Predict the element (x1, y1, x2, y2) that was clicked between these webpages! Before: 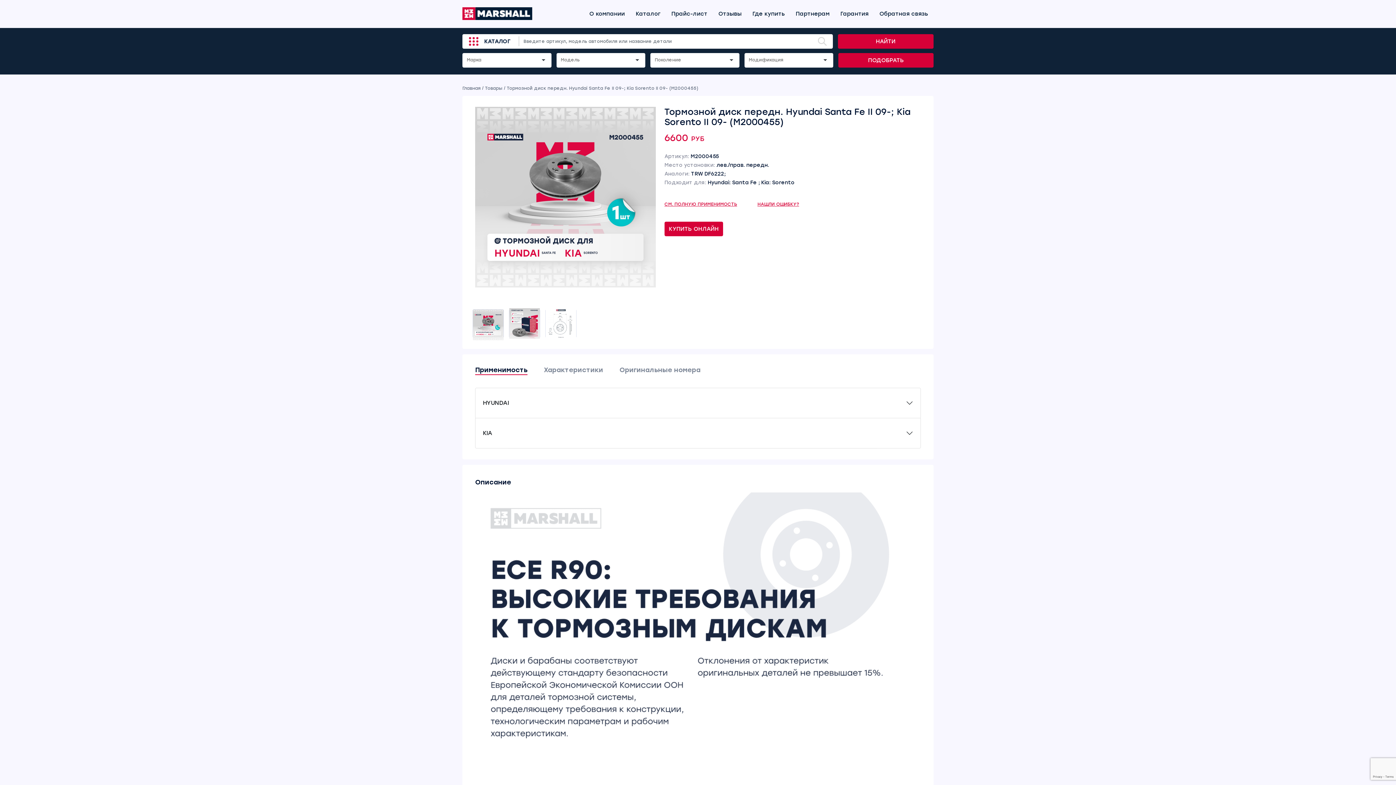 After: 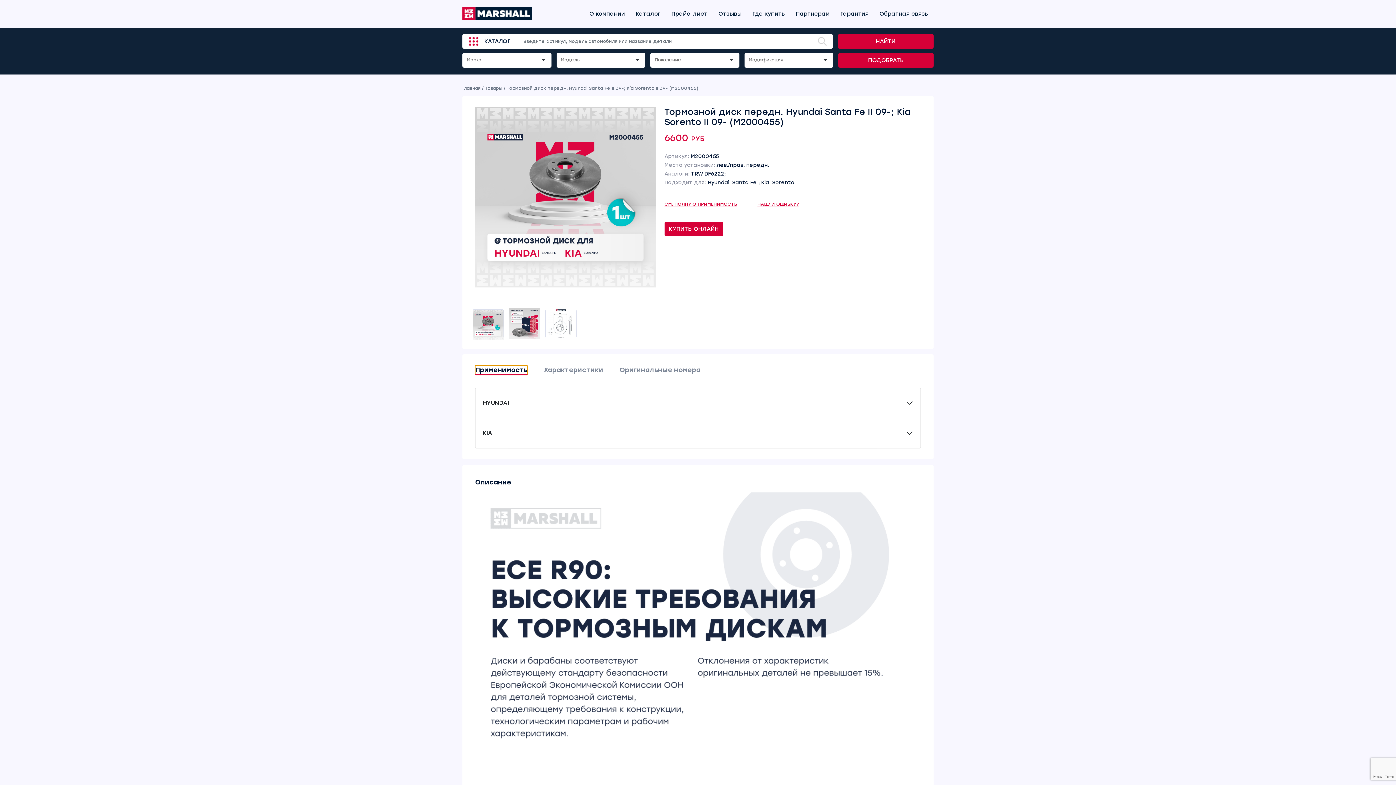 Action: label: Применимость bbox: (475, 365, 527, 375)